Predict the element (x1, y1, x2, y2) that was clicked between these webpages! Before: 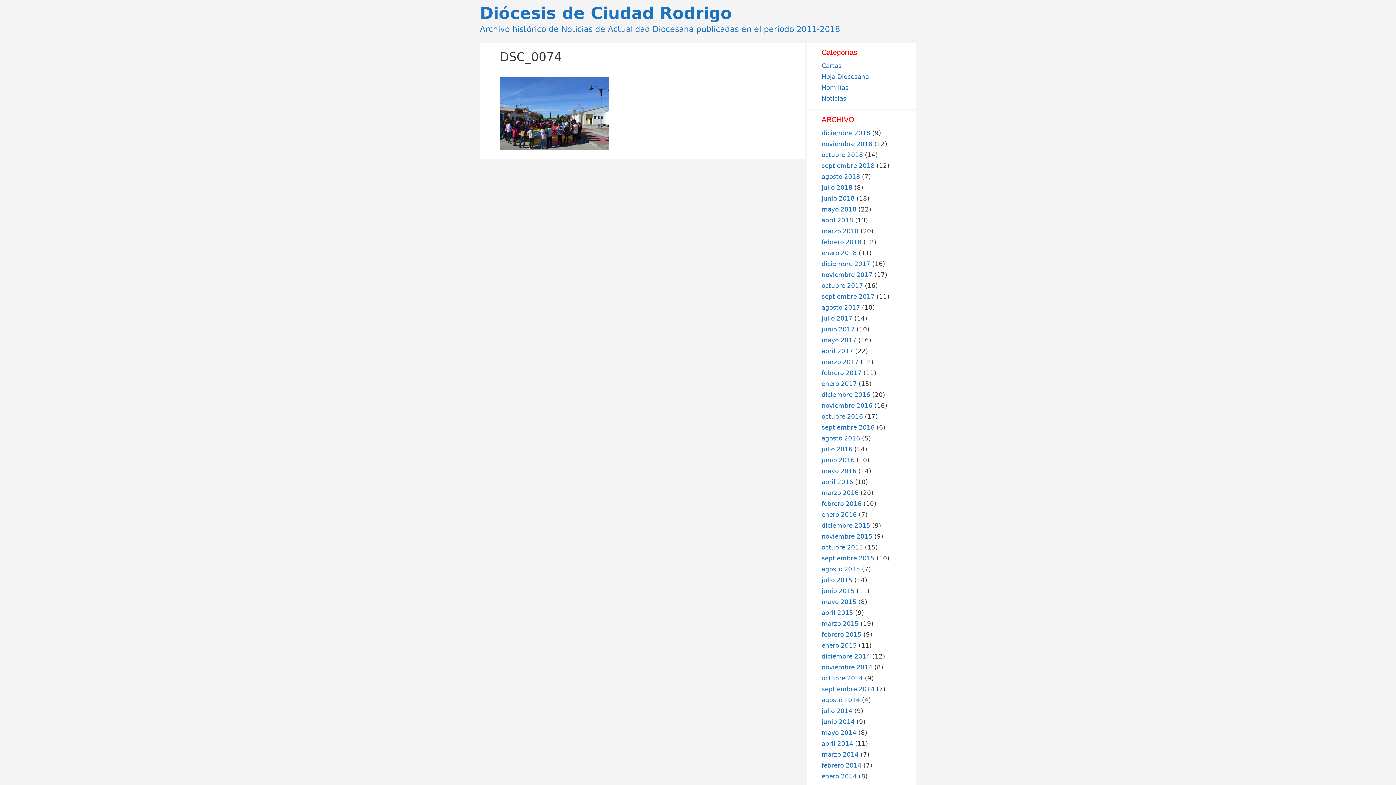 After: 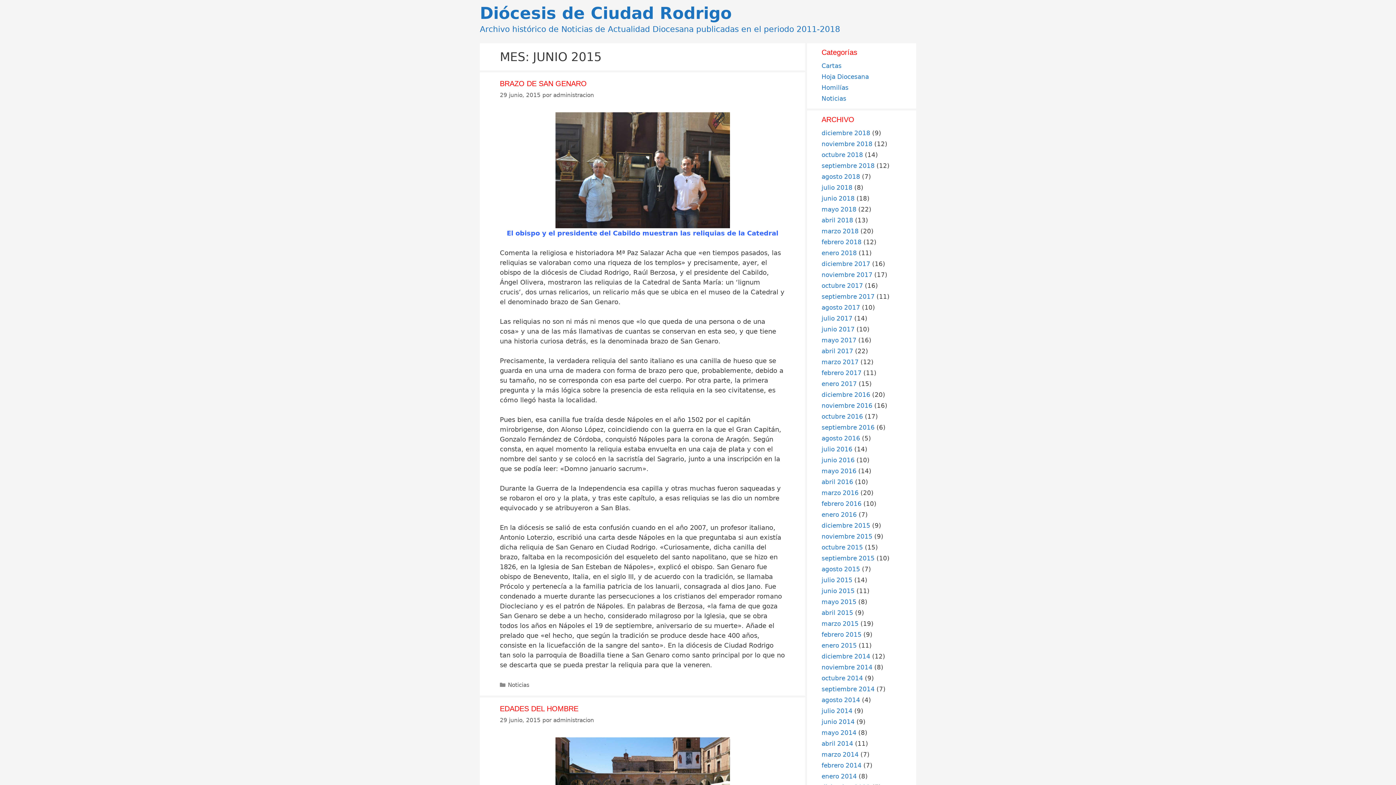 Action: bbox: (821, 587, 854, 594) label: junio 2015